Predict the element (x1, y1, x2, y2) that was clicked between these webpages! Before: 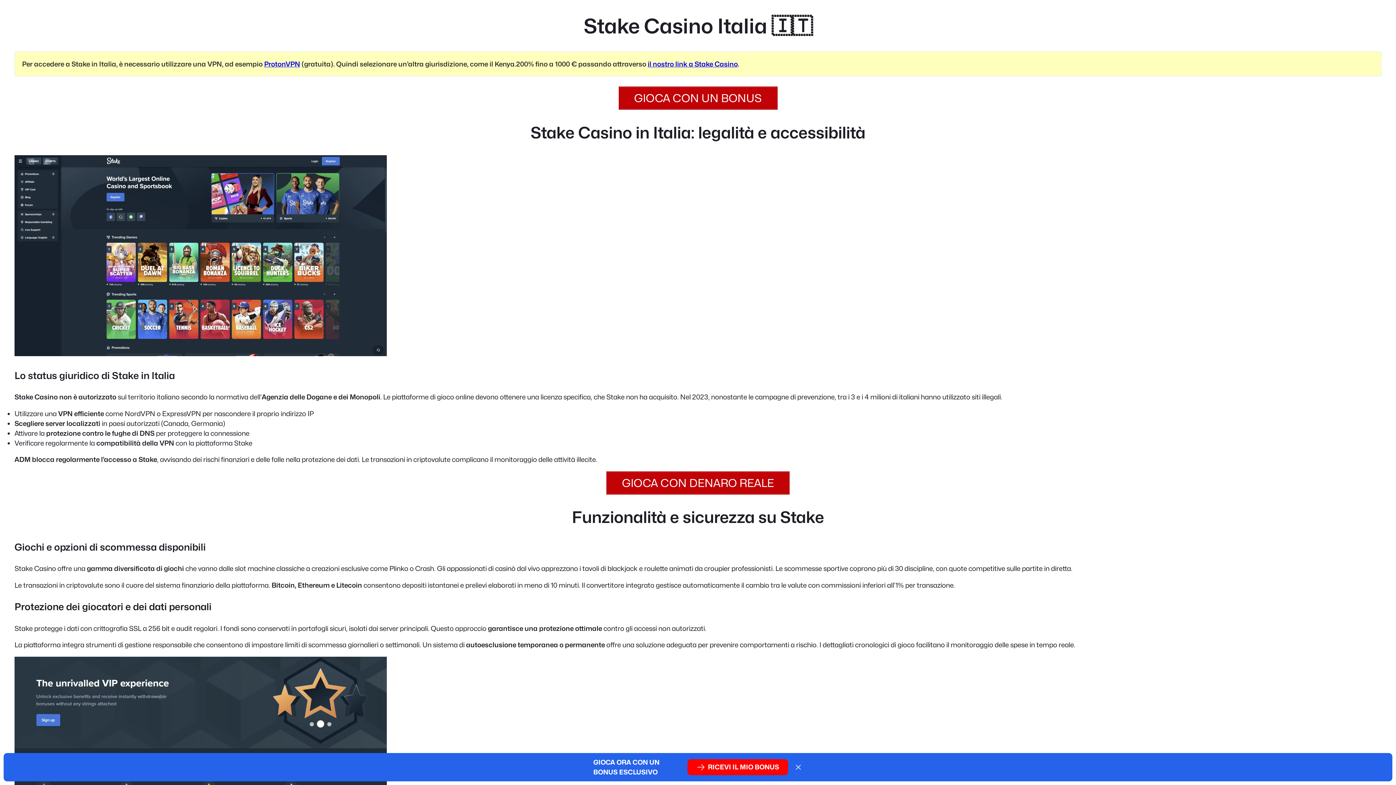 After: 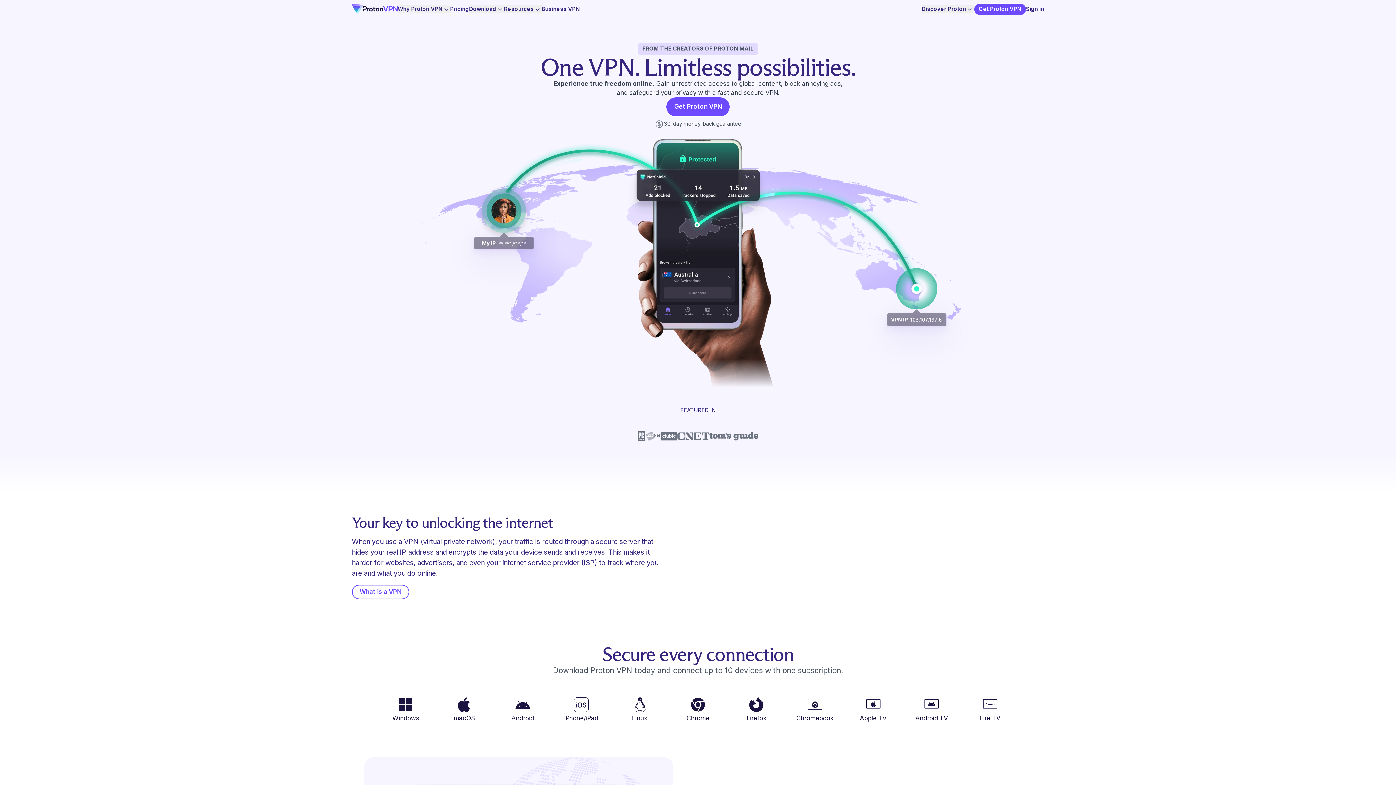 Action: bbox: (264, 59, 300, 67) label: ProtonVPN